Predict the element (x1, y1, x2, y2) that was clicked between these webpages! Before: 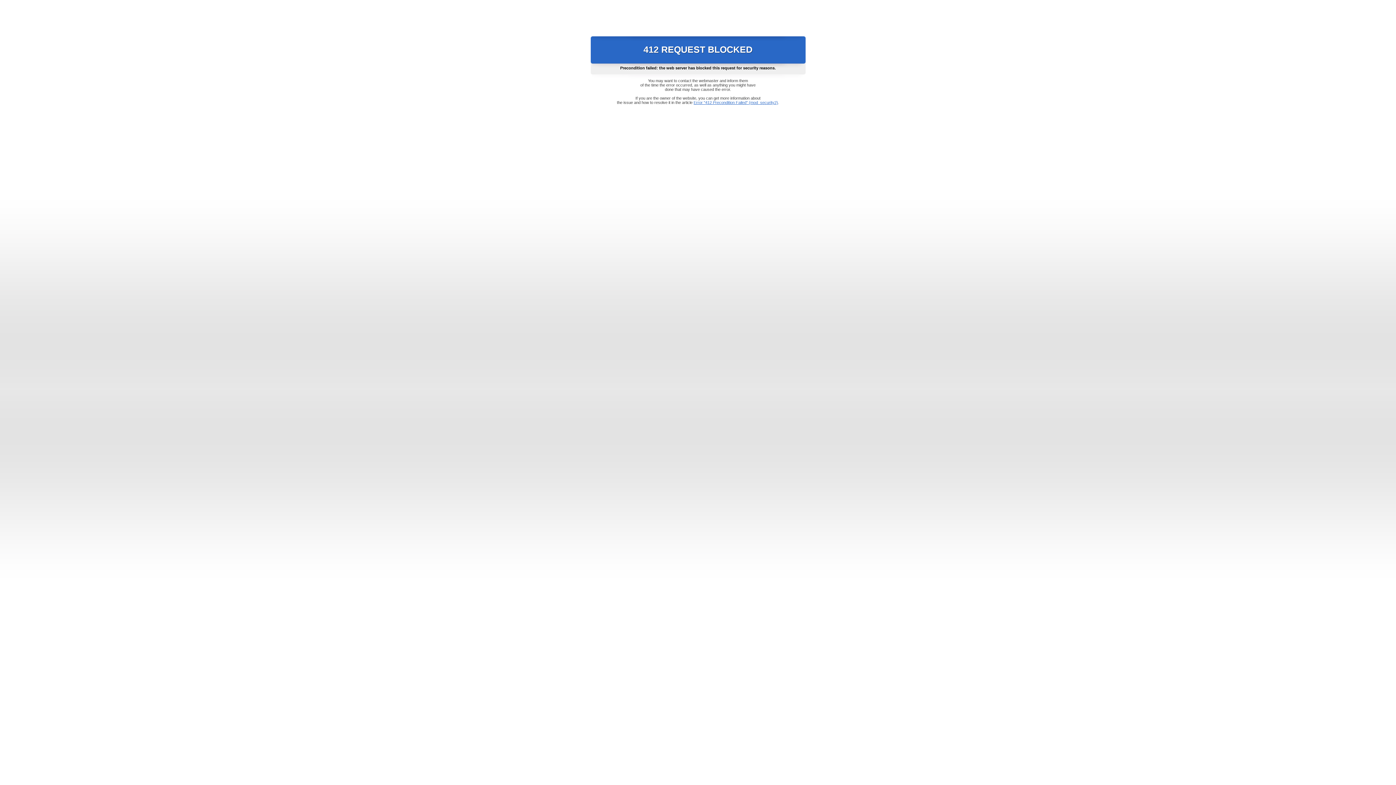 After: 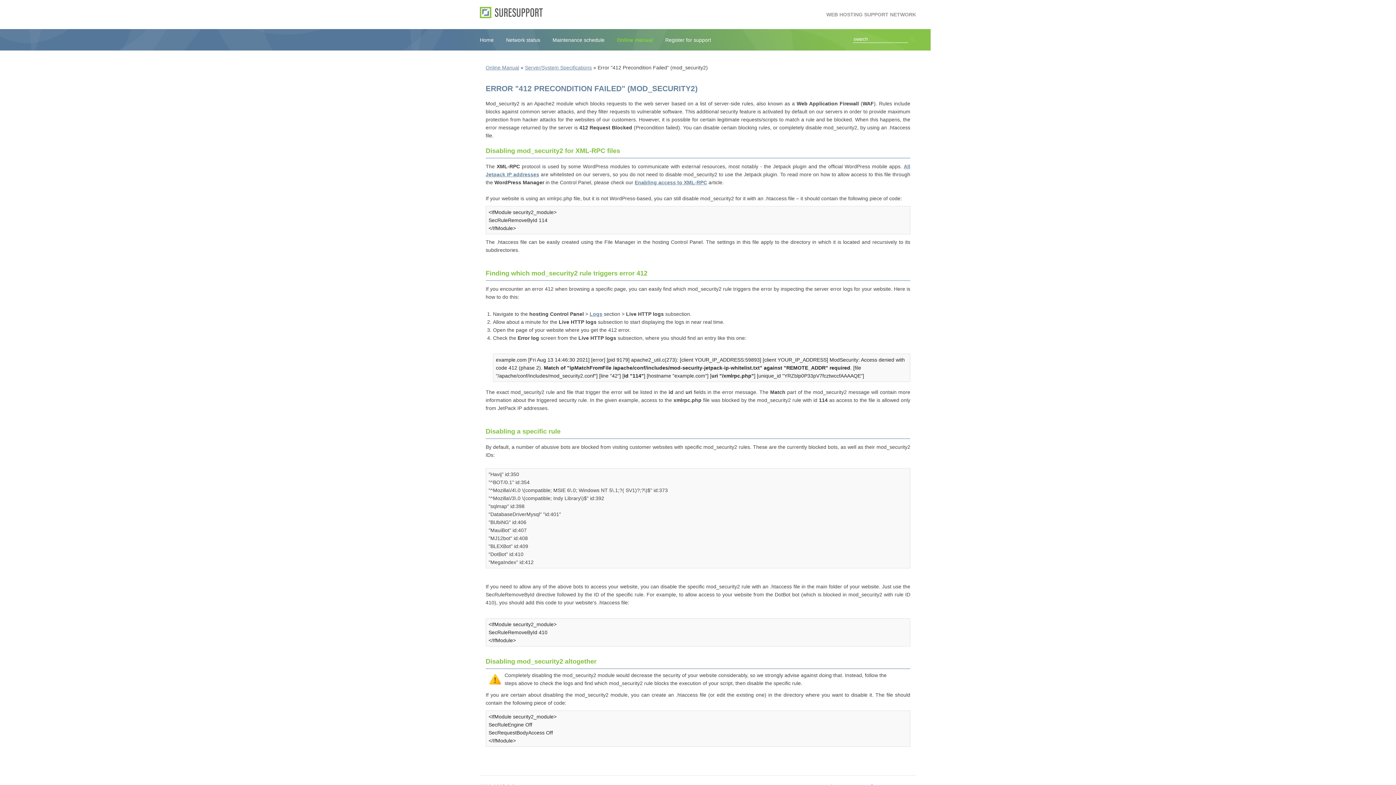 Action: bbox: (693, 100, 778, 104) label: Error "412 Precondition Failed" (mod_security2)